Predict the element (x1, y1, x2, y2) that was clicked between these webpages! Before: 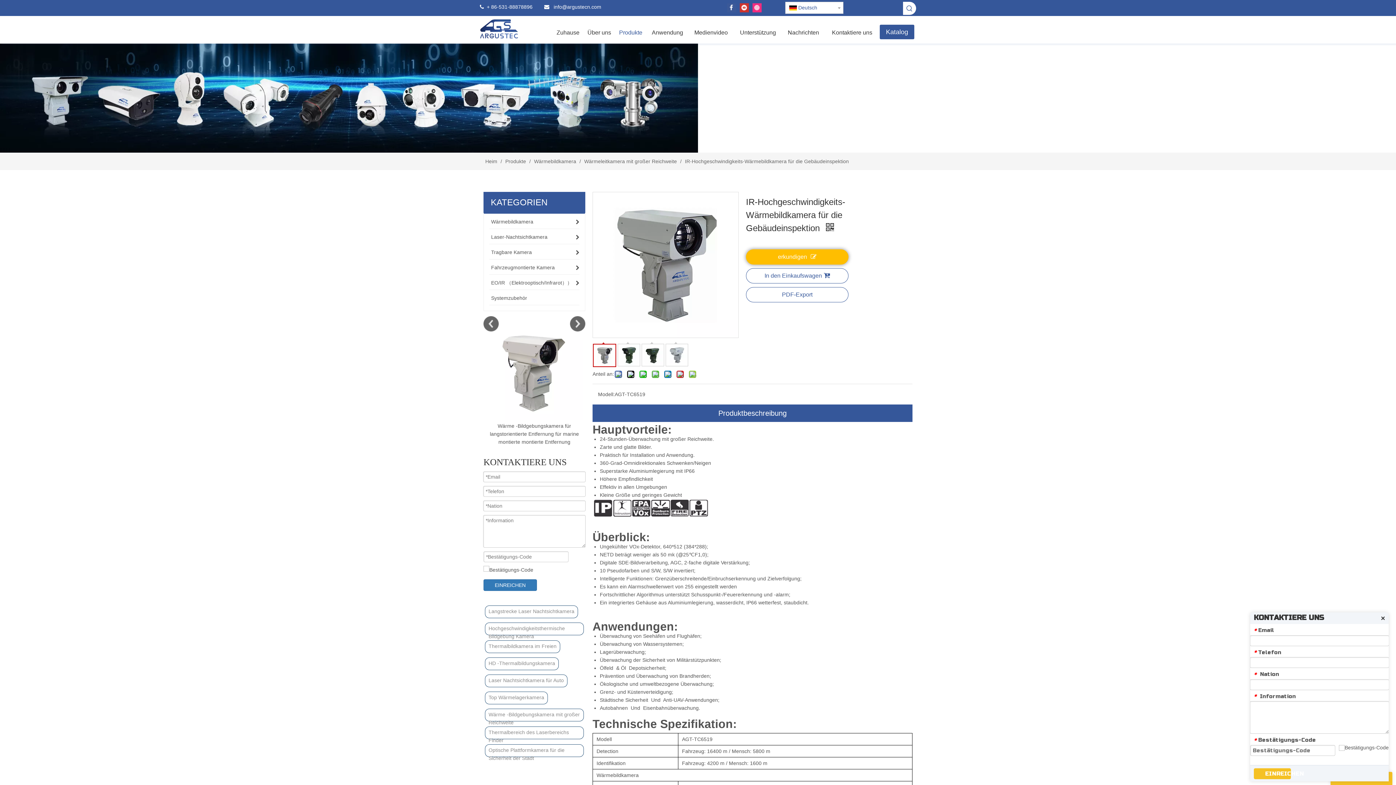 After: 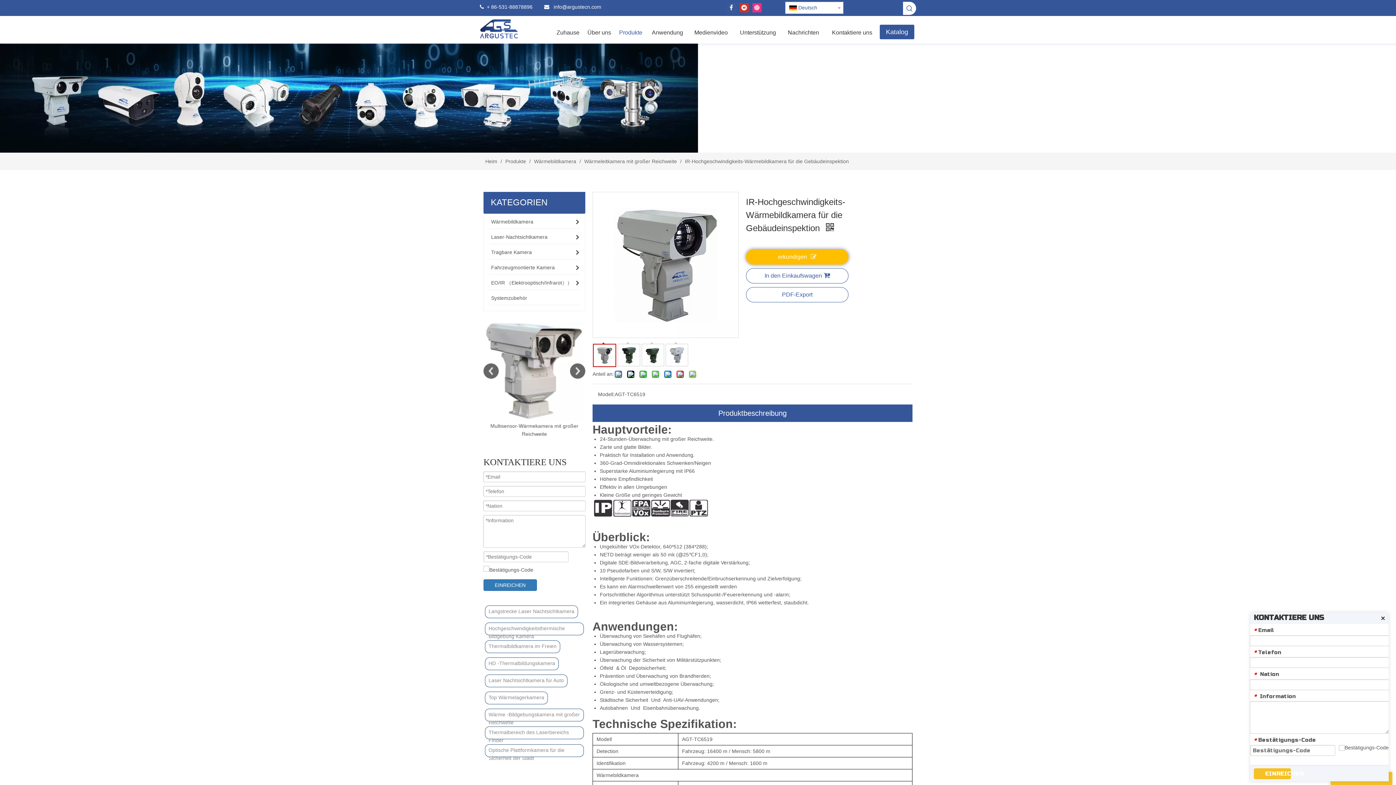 Action: bbox: (0, 43, 698, 152) label: 阿格斯产品0118